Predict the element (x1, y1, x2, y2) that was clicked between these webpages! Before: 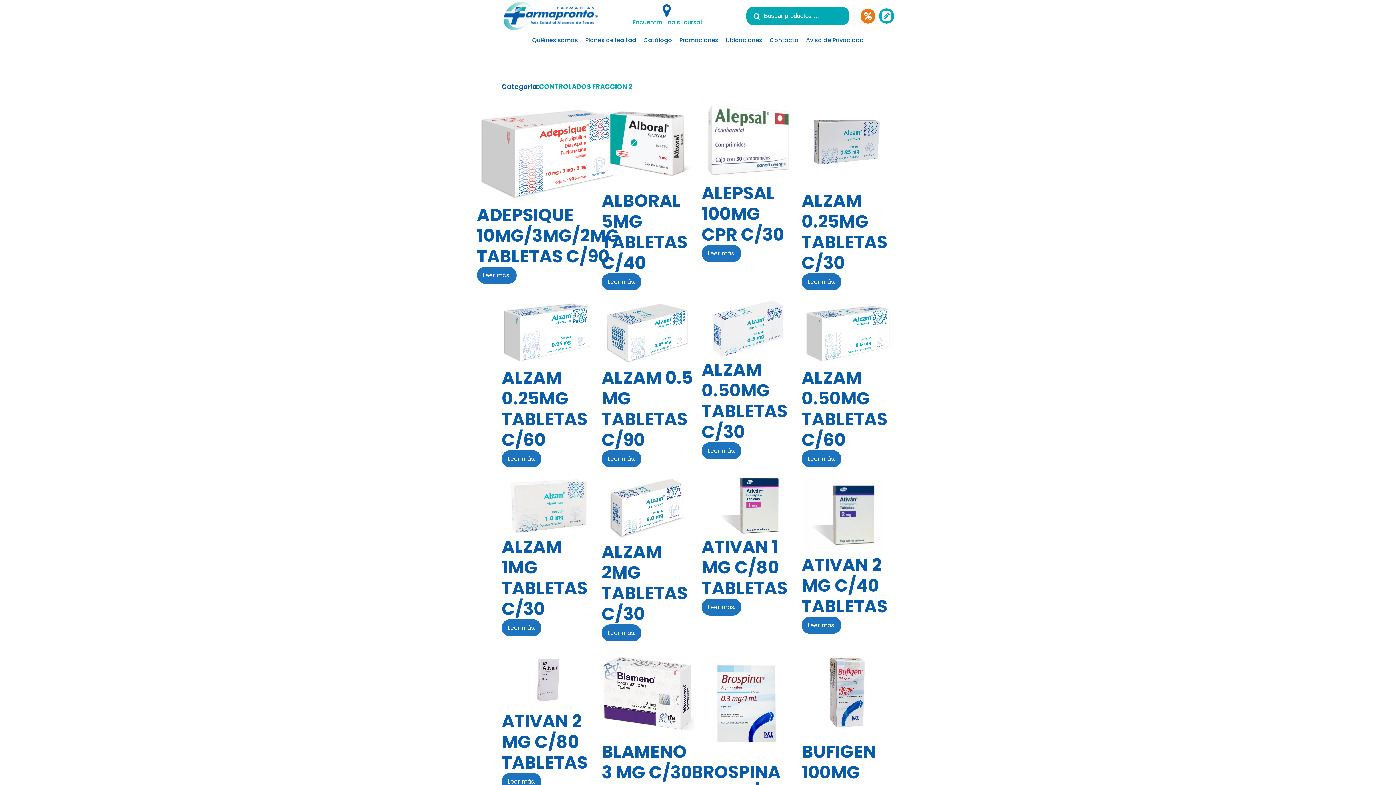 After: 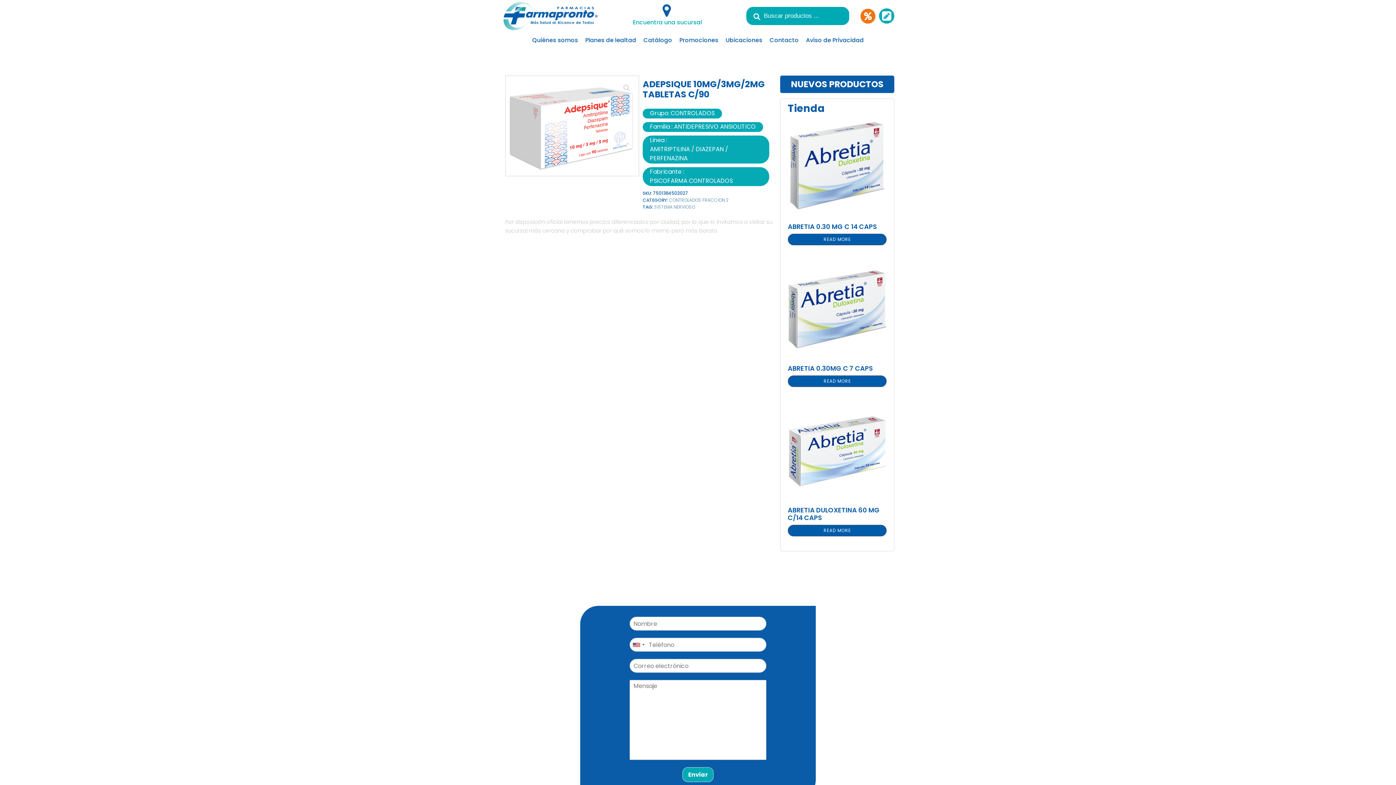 Action: bbox: (476, 267, 516, 284) label: Leer más.